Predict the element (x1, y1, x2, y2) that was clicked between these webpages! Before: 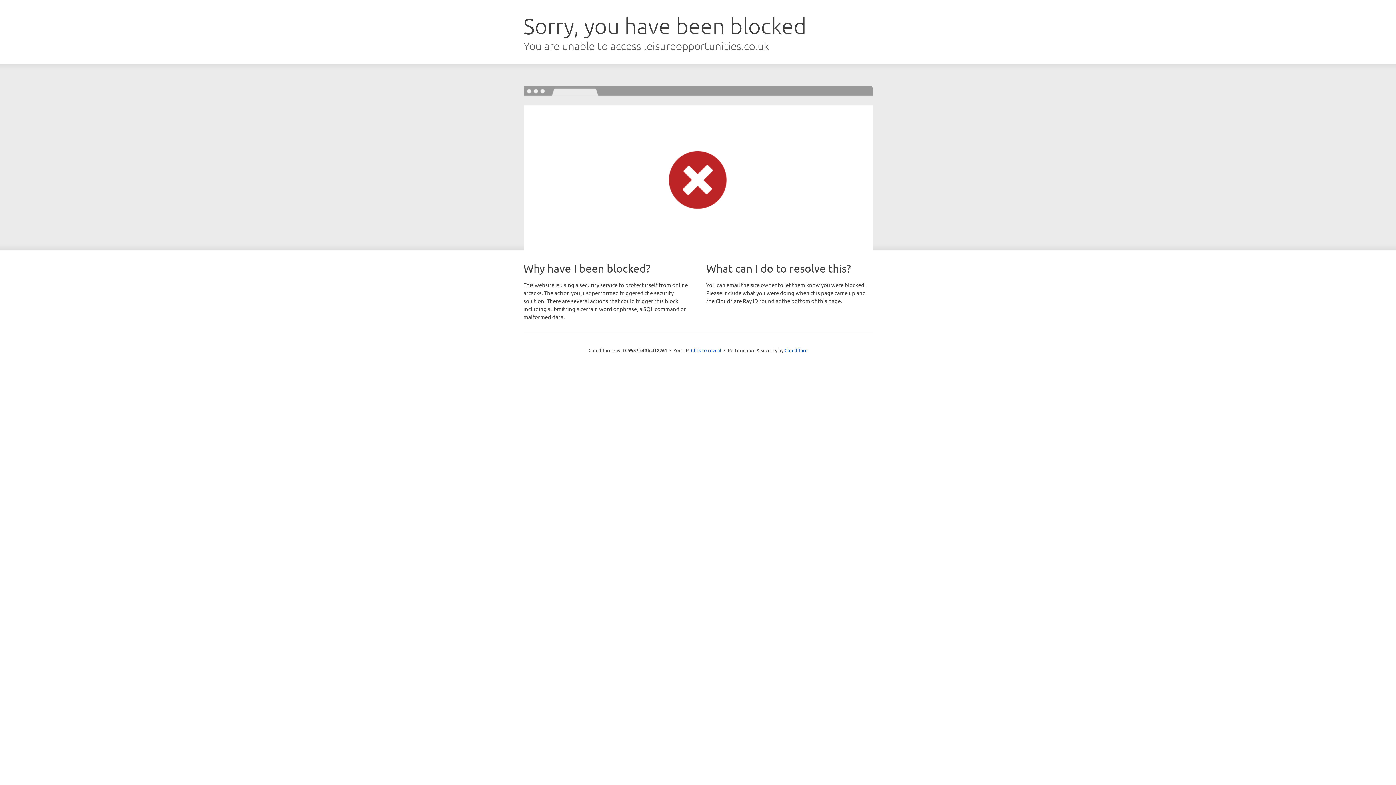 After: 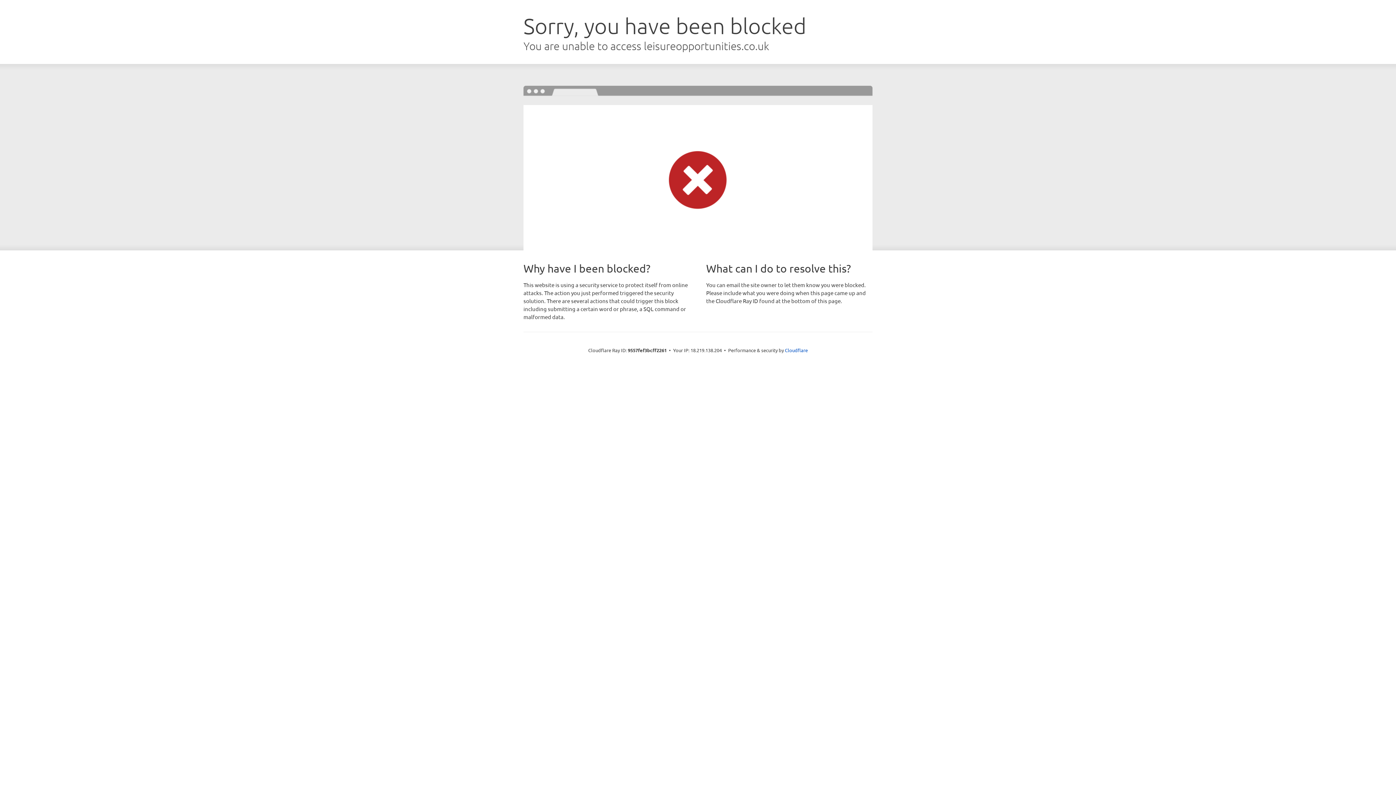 Action: bbox: (691, 346, 721, 353) label: Click to reveal